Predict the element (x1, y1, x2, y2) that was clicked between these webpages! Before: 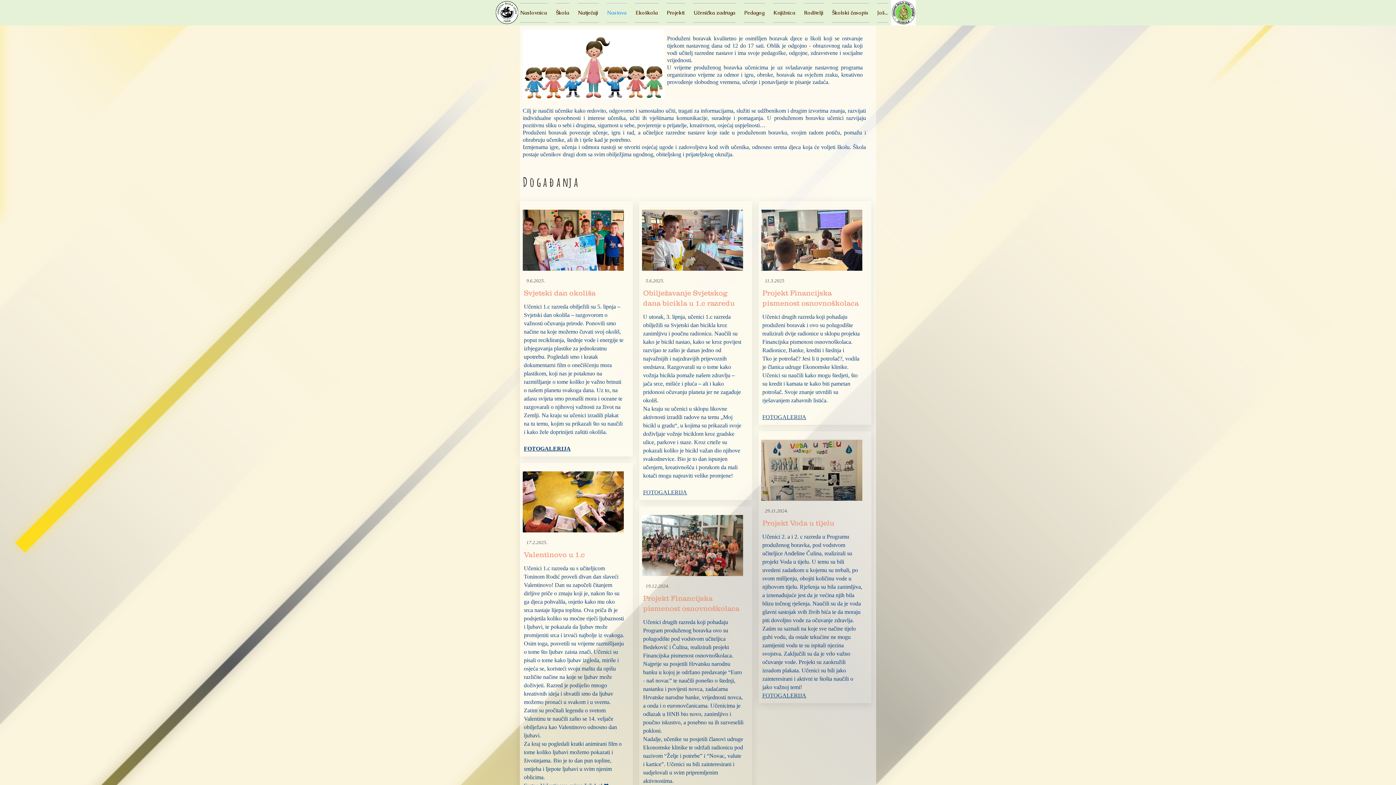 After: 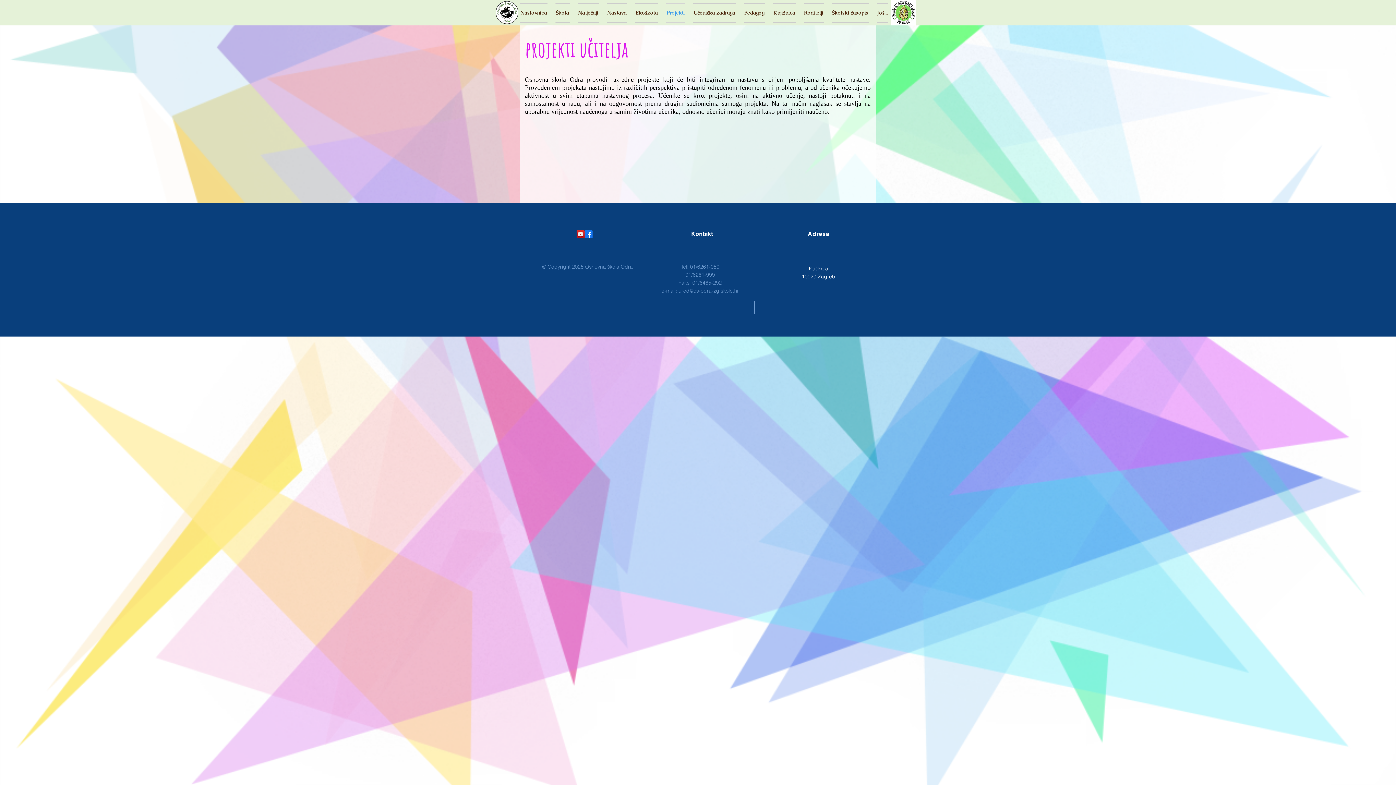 Action: label: Projekti bbox: (662, 2, 689, 22)